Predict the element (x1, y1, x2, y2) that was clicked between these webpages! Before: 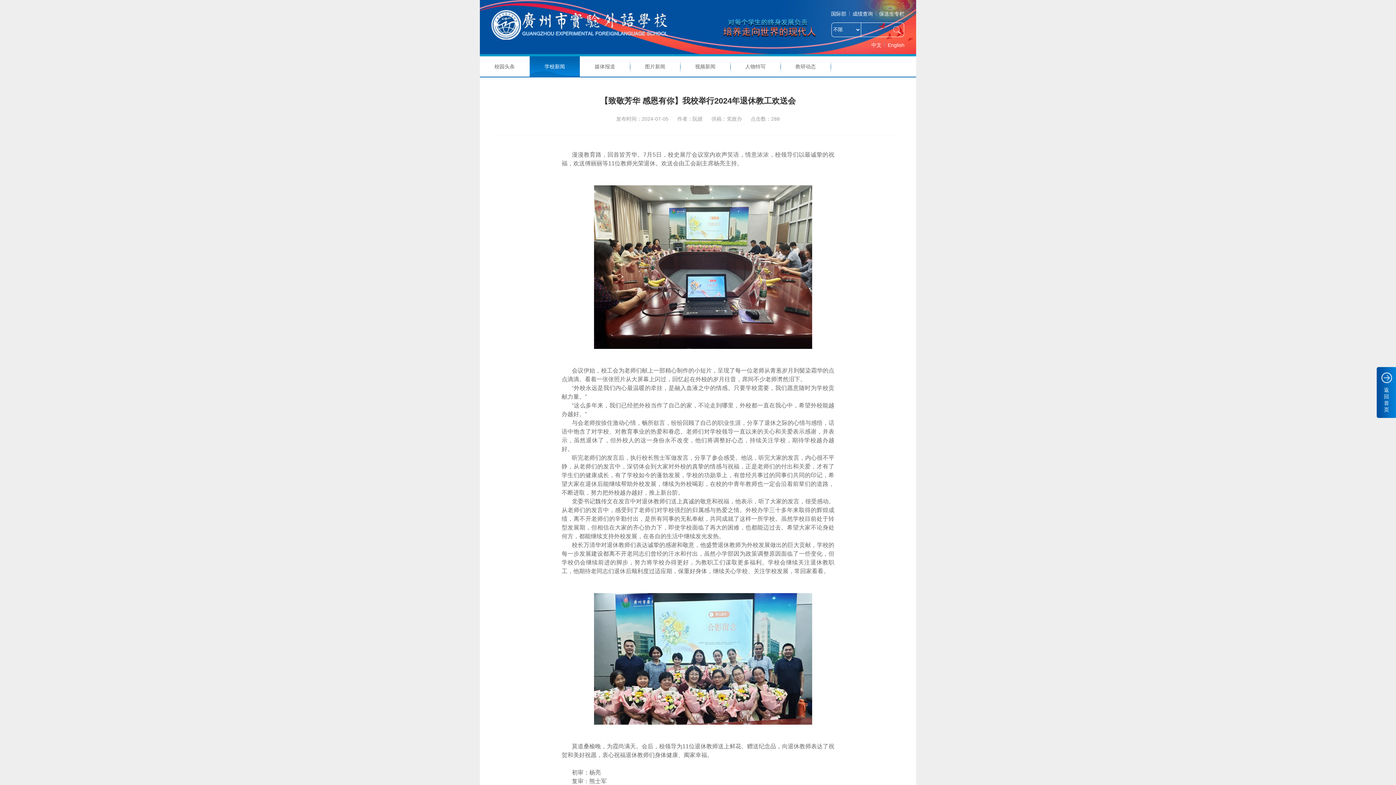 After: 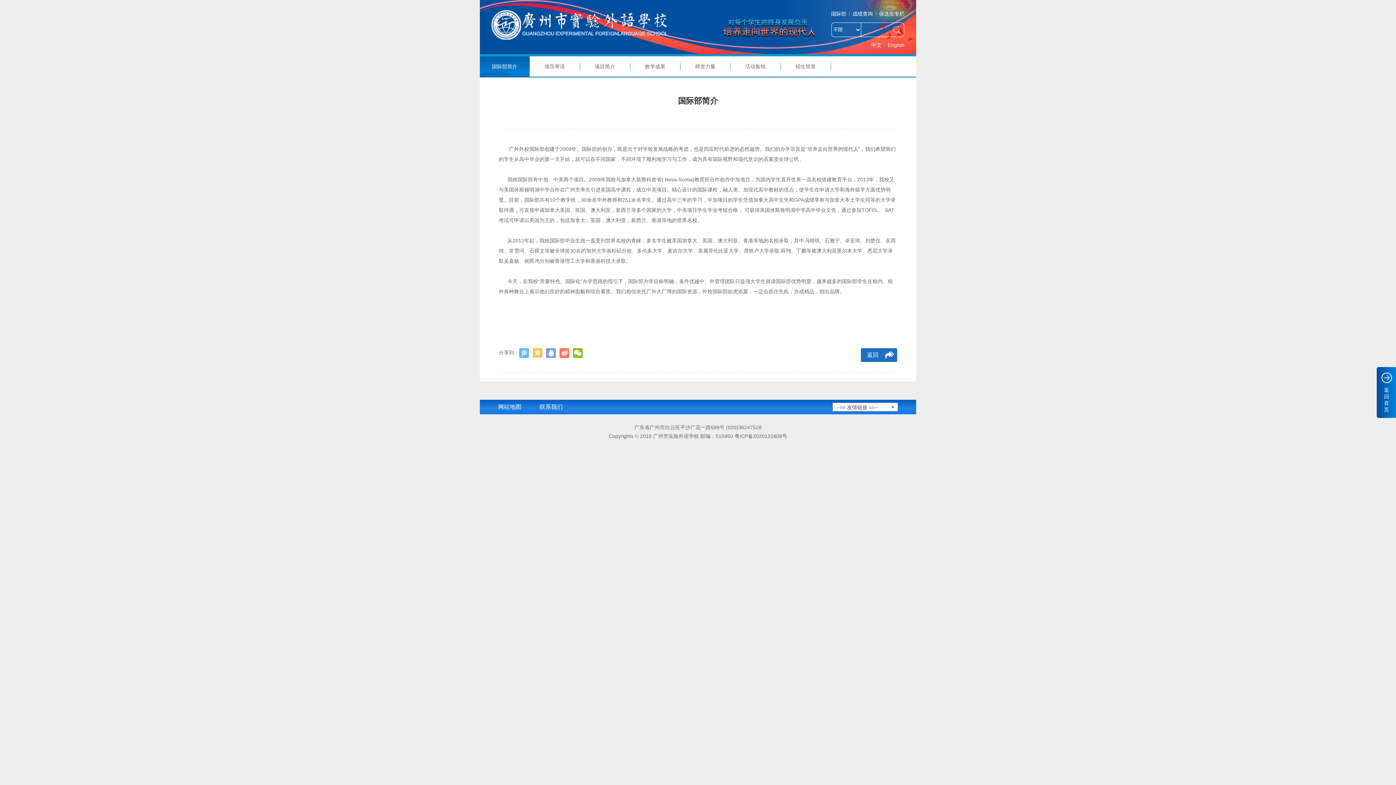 Action: label: 国际部 bbox: (828, 11, 849, 16)